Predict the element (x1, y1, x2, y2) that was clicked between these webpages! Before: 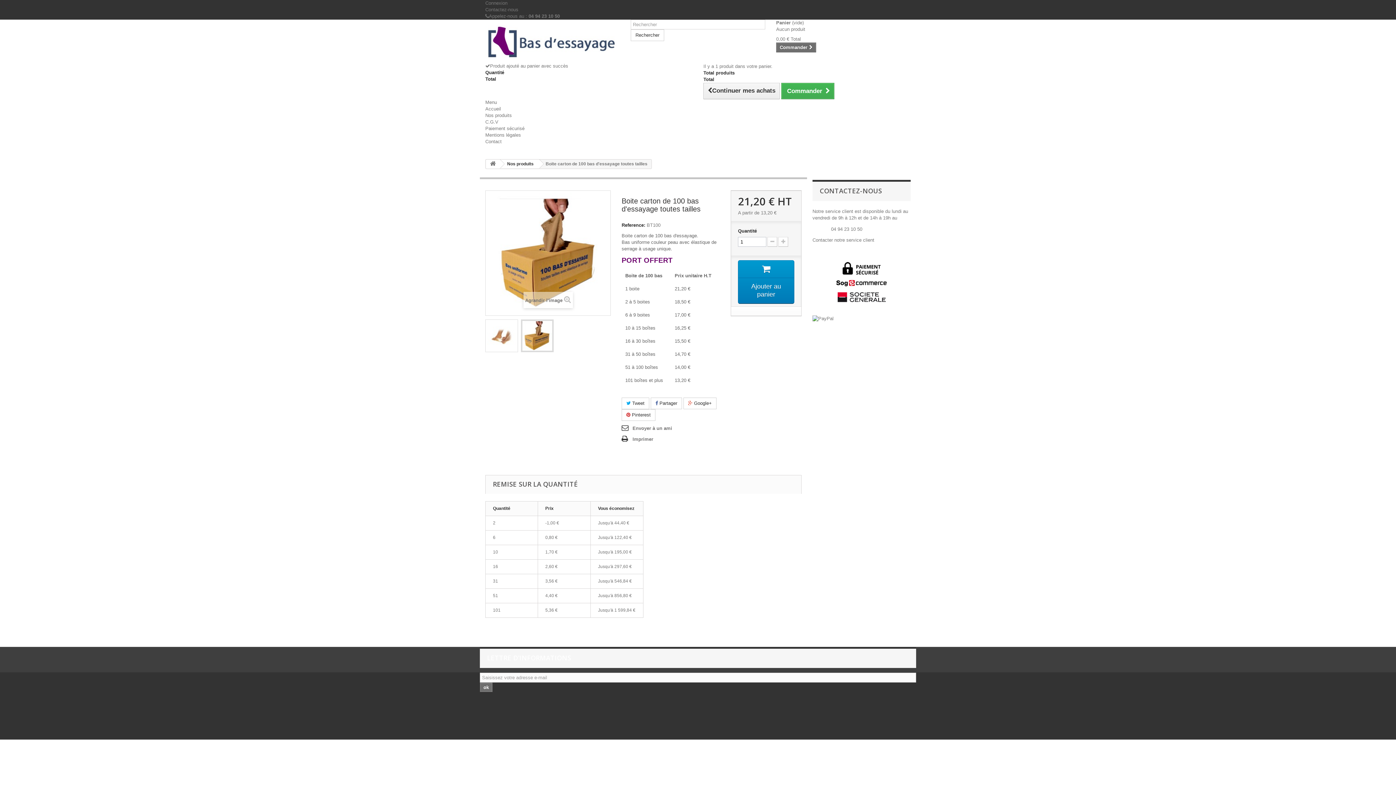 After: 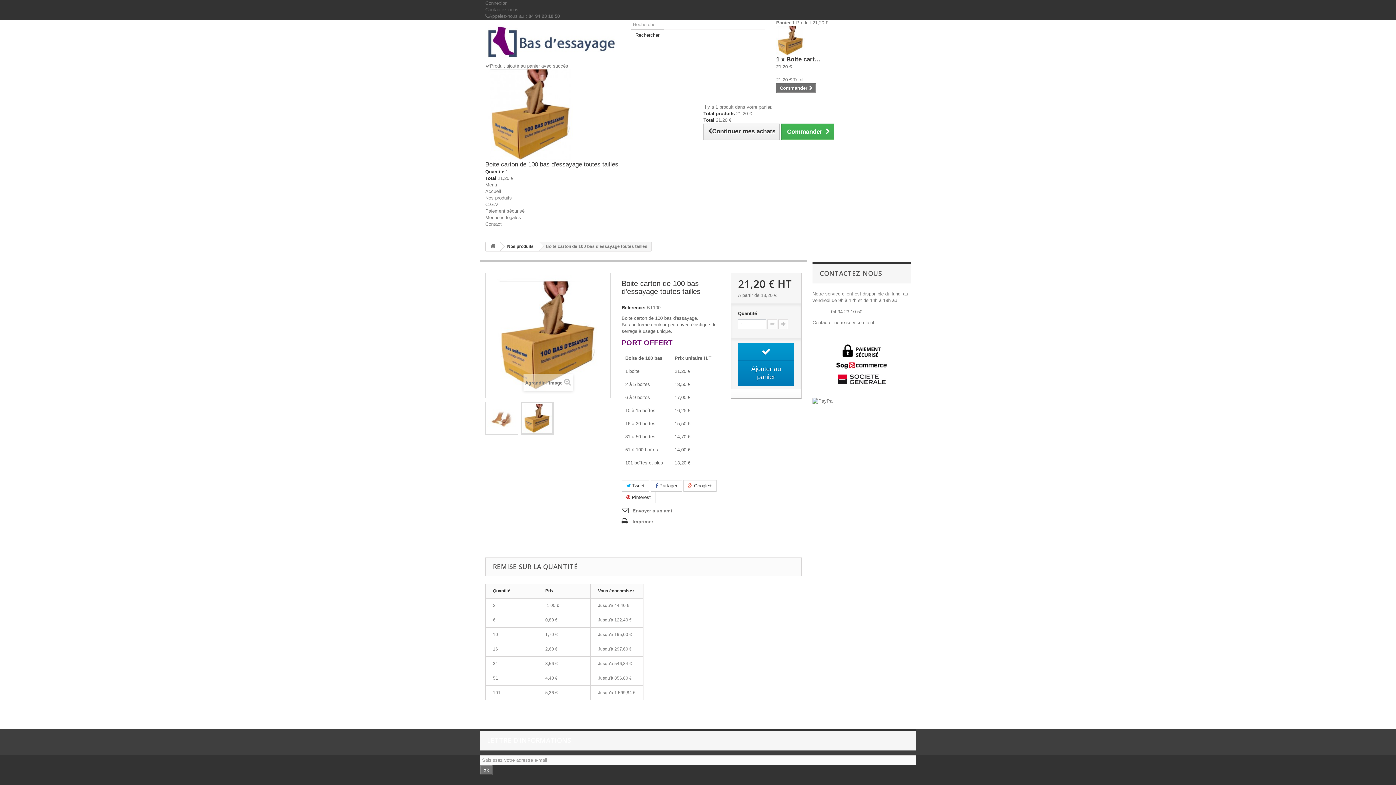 Action: label: Ajouter au panier bbox: (738, 260, 794, 304)